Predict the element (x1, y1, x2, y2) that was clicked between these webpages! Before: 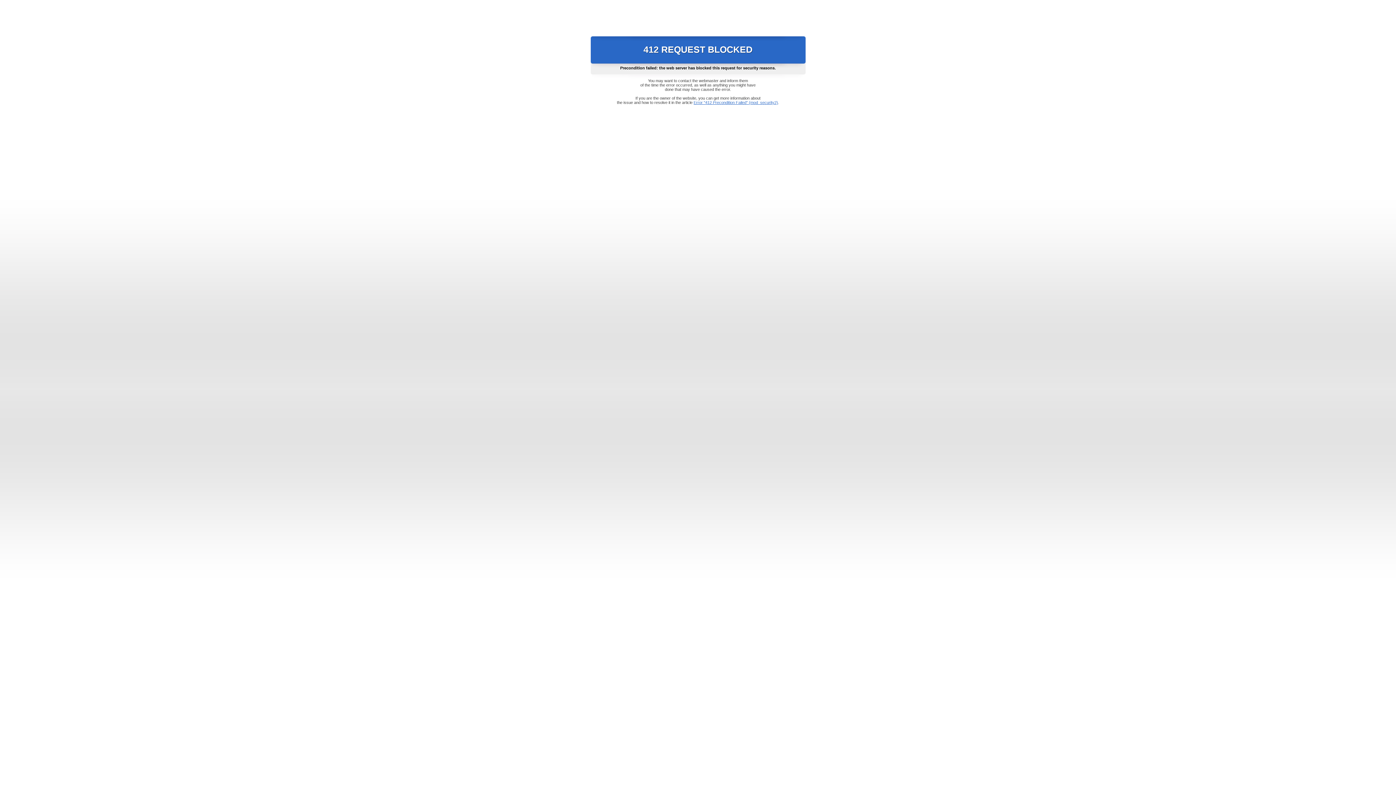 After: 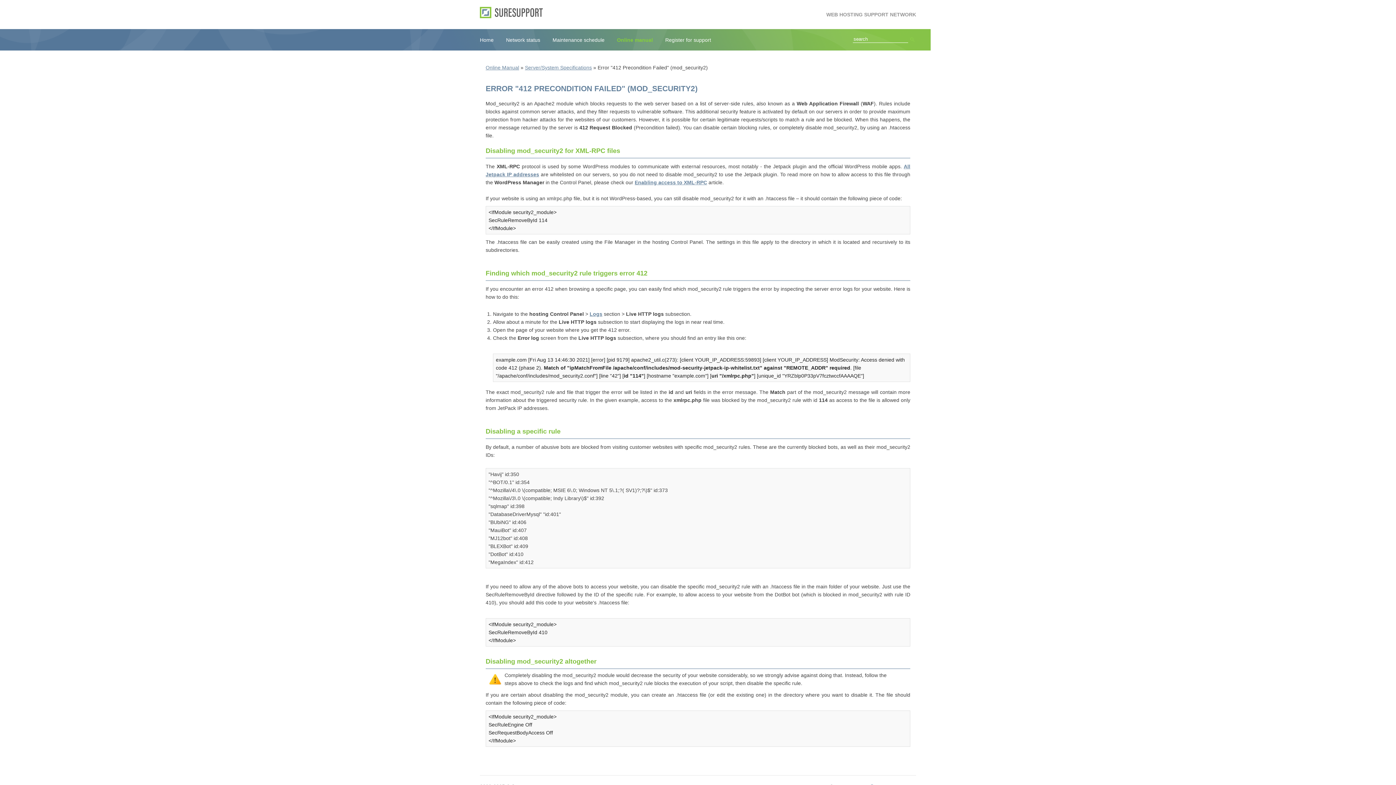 Action: bbox: (693, 100, 778, 104) label: Error "412 Precondition Failed" (mod_security2)